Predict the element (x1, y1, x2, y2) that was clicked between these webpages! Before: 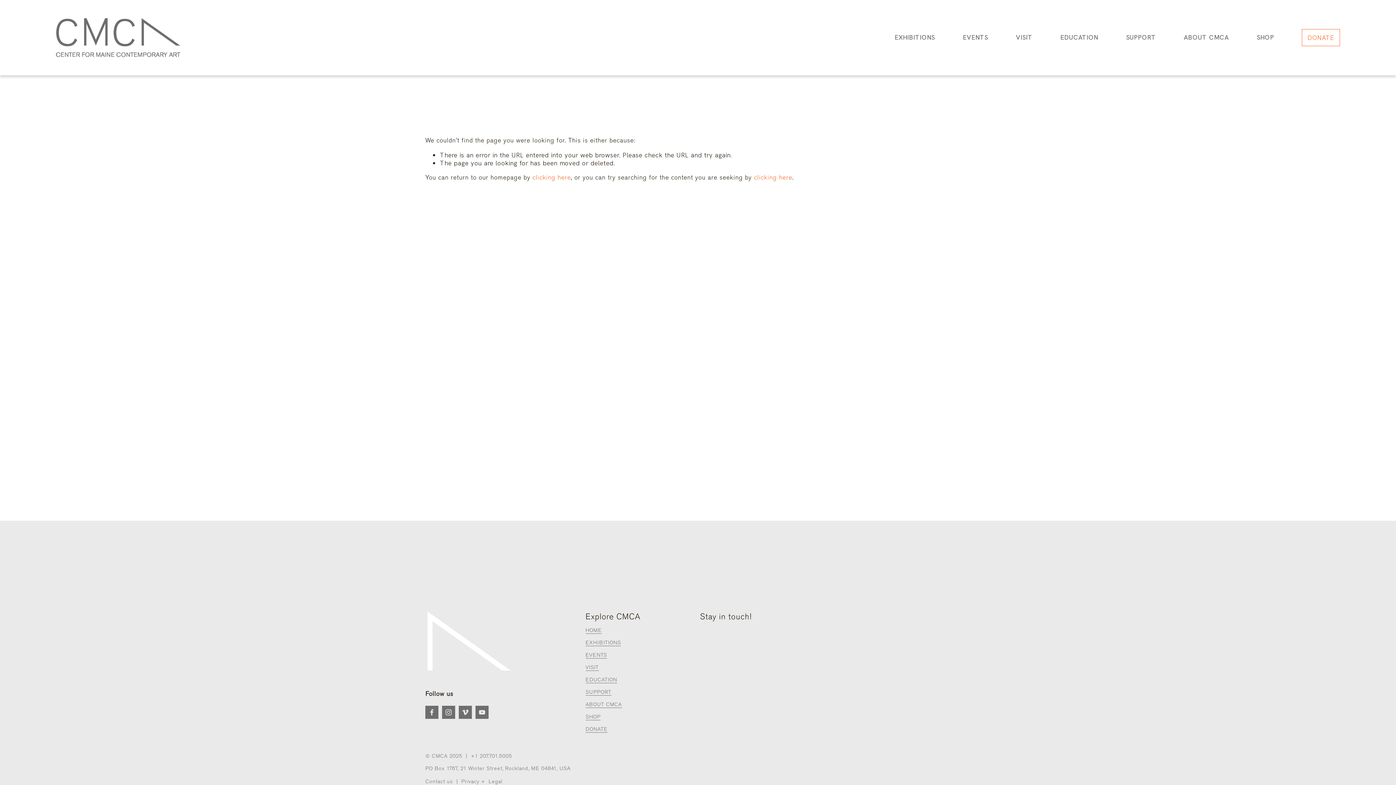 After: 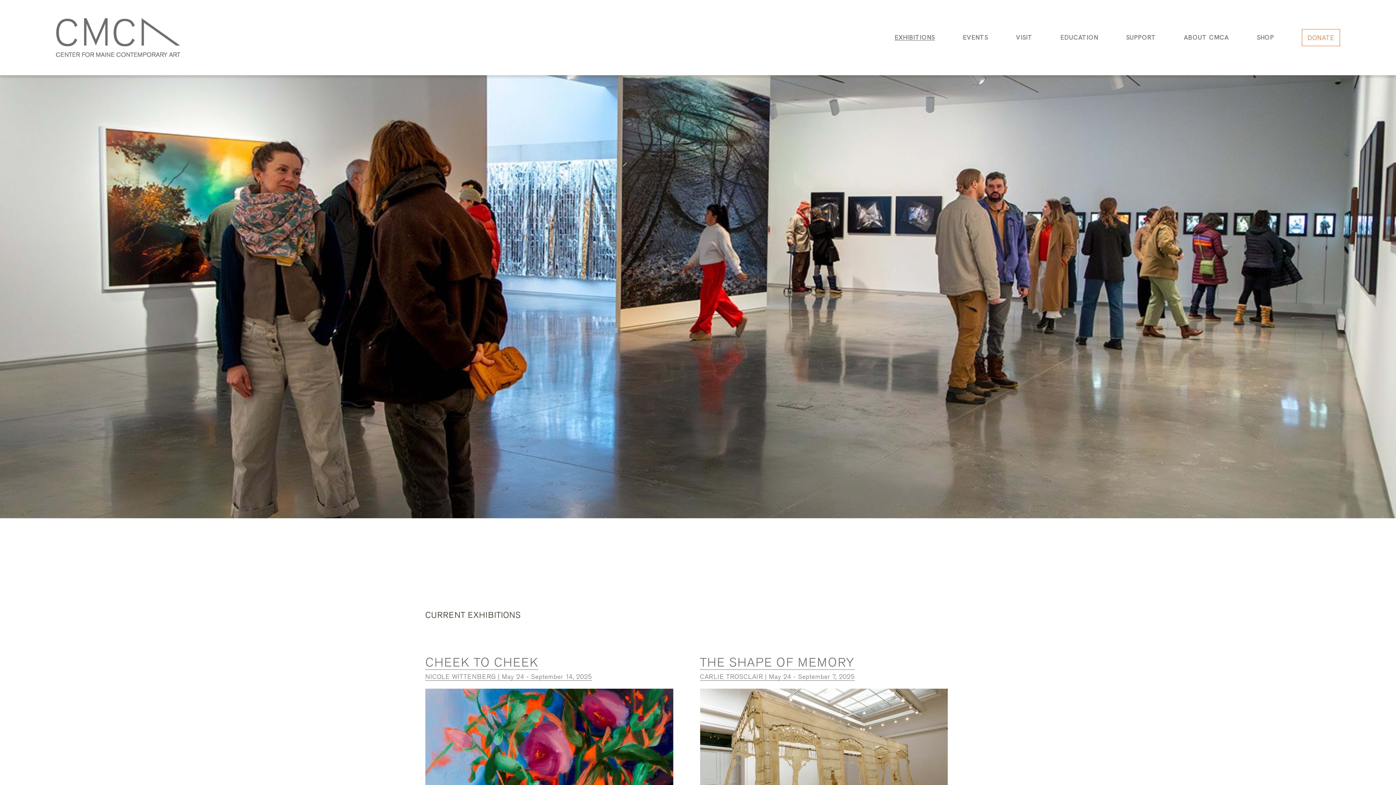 Action: bbox: (585, 640, 621, 646) label: EXHIBITIONS